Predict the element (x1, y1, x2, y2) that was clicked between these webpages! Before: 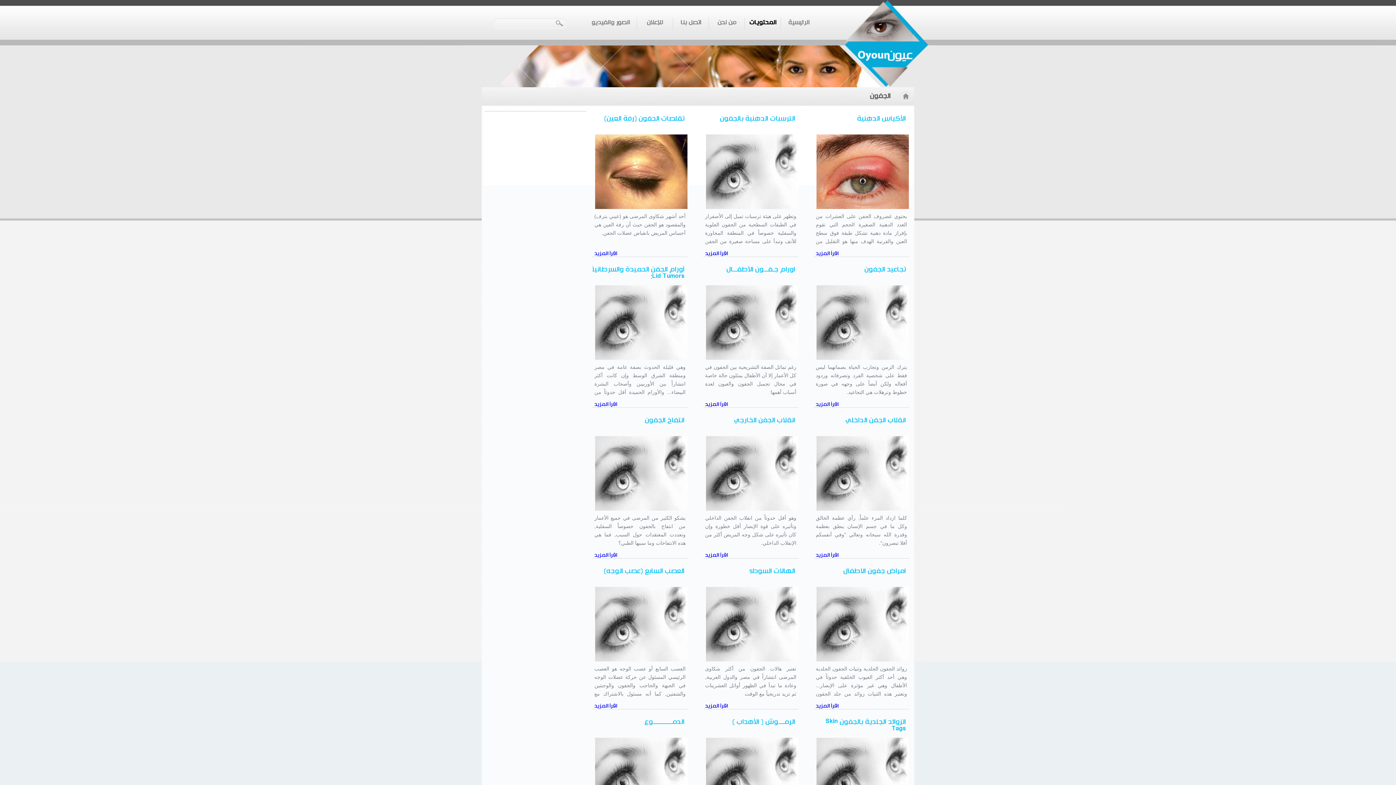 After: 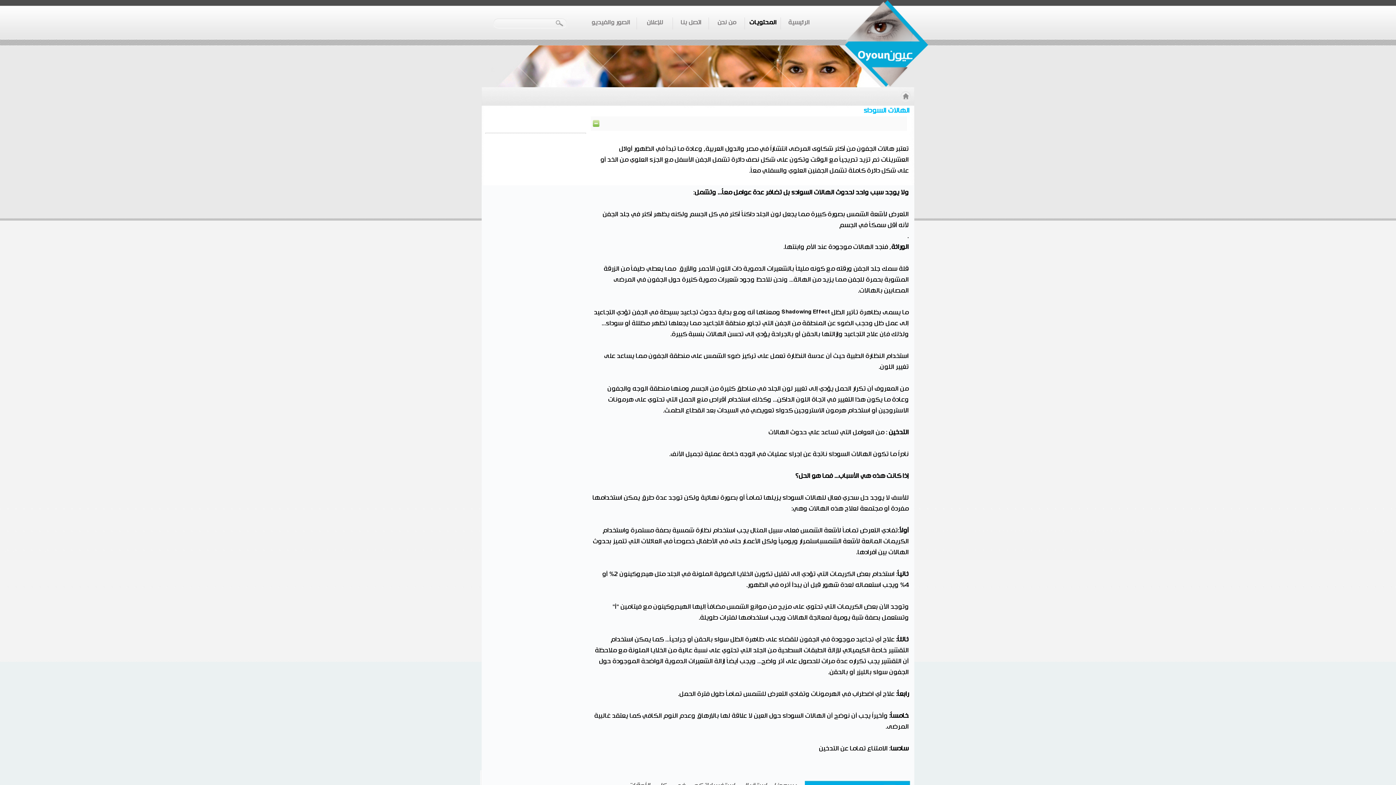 Action: bbox: (705, 703, 728, 709) label: اقرأ المزيد